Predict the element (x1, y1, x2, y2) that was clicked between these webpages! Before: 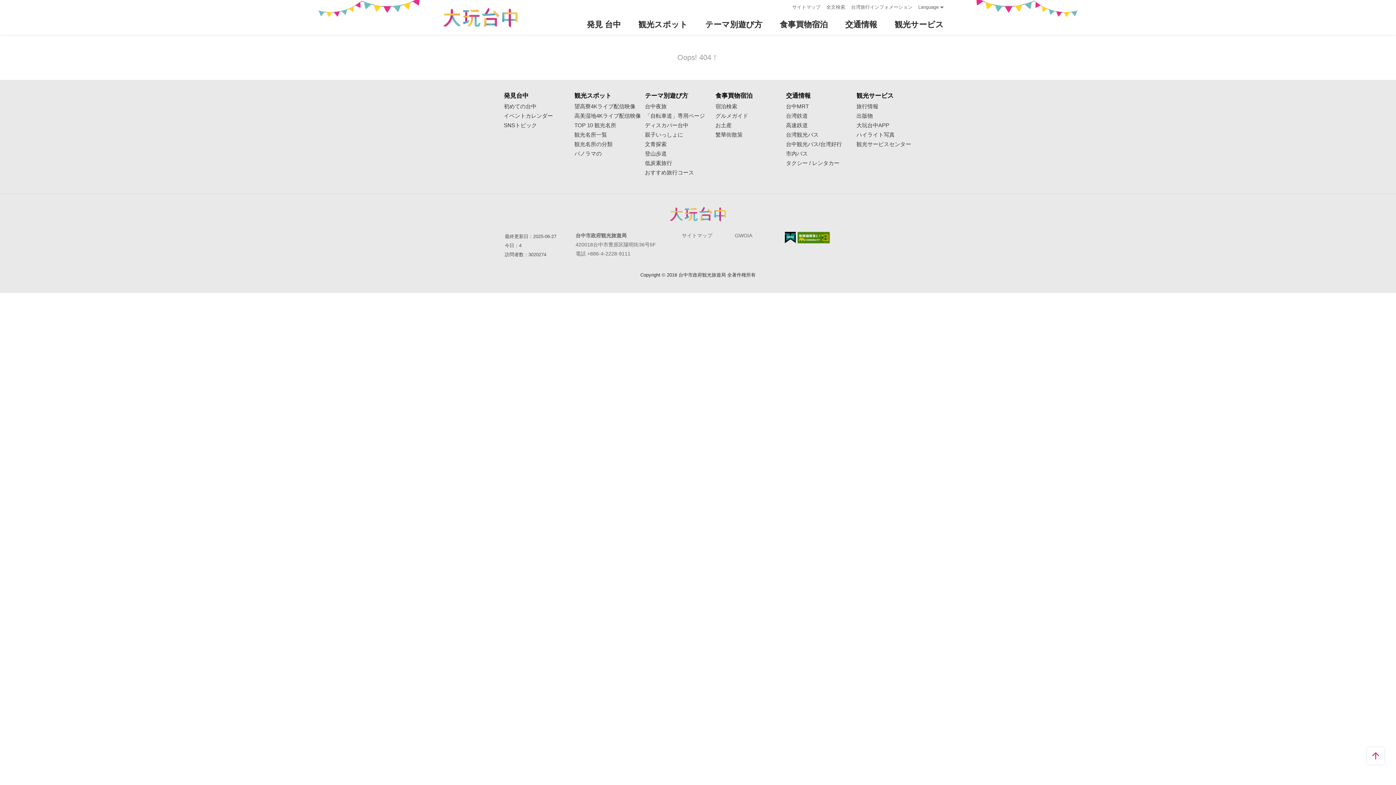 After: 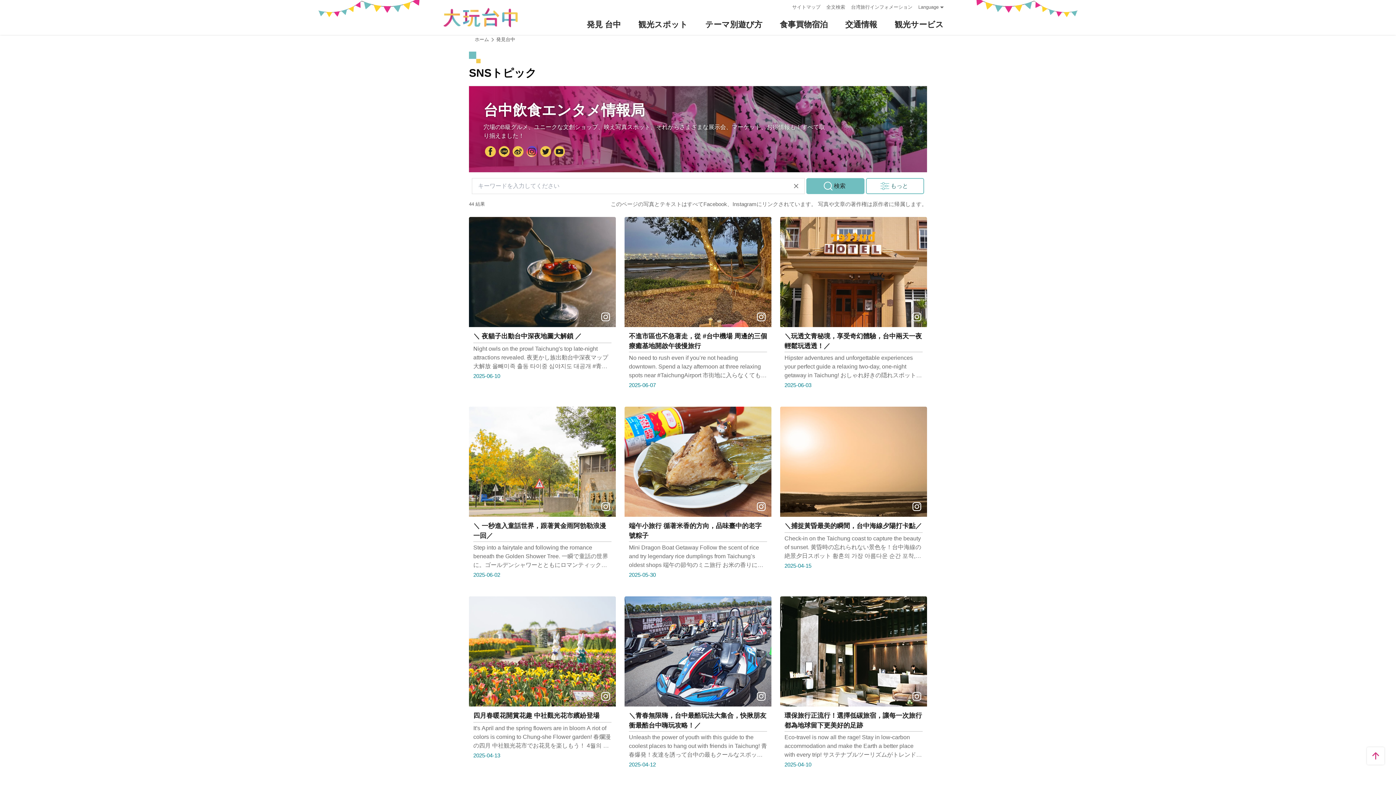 Action: bbox: (504, 122, 574, 128) label: SNSトピック